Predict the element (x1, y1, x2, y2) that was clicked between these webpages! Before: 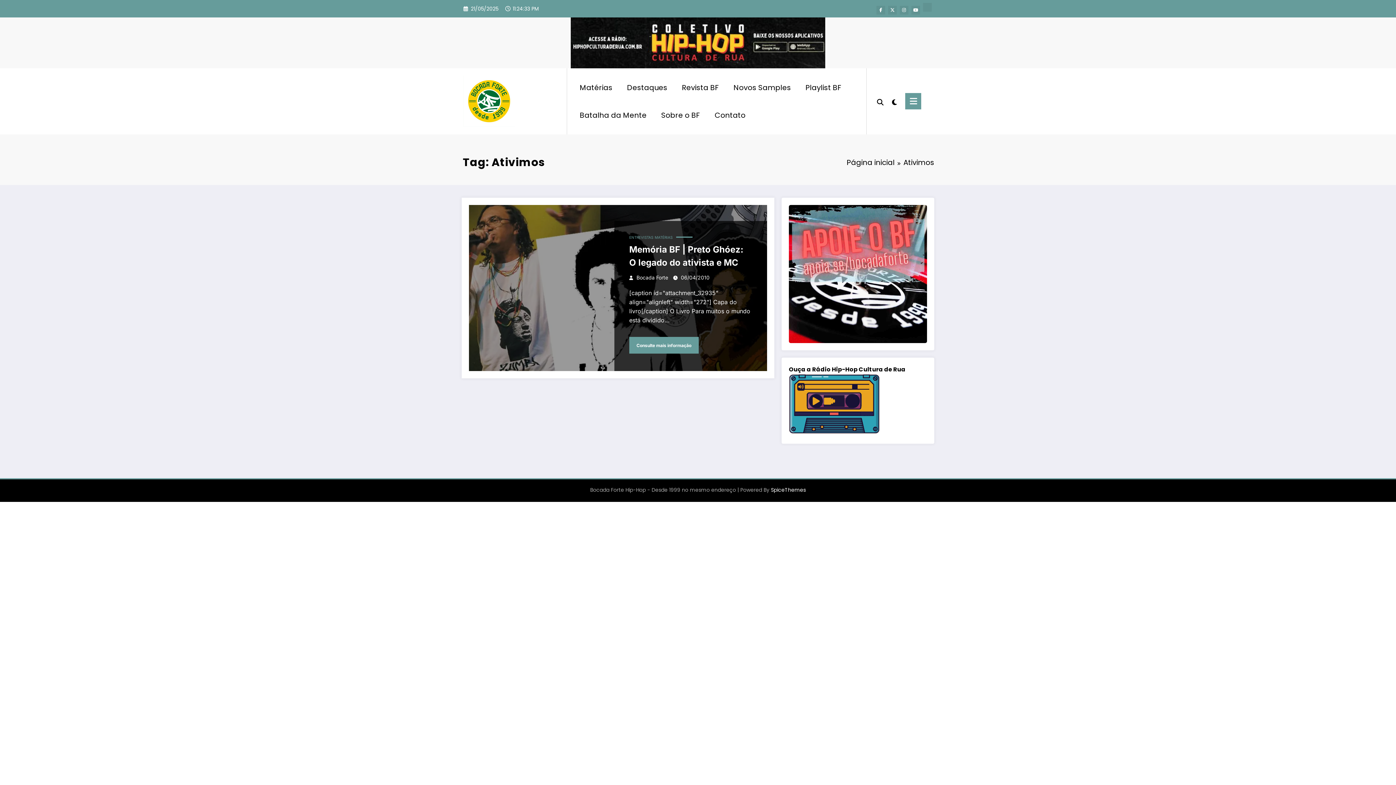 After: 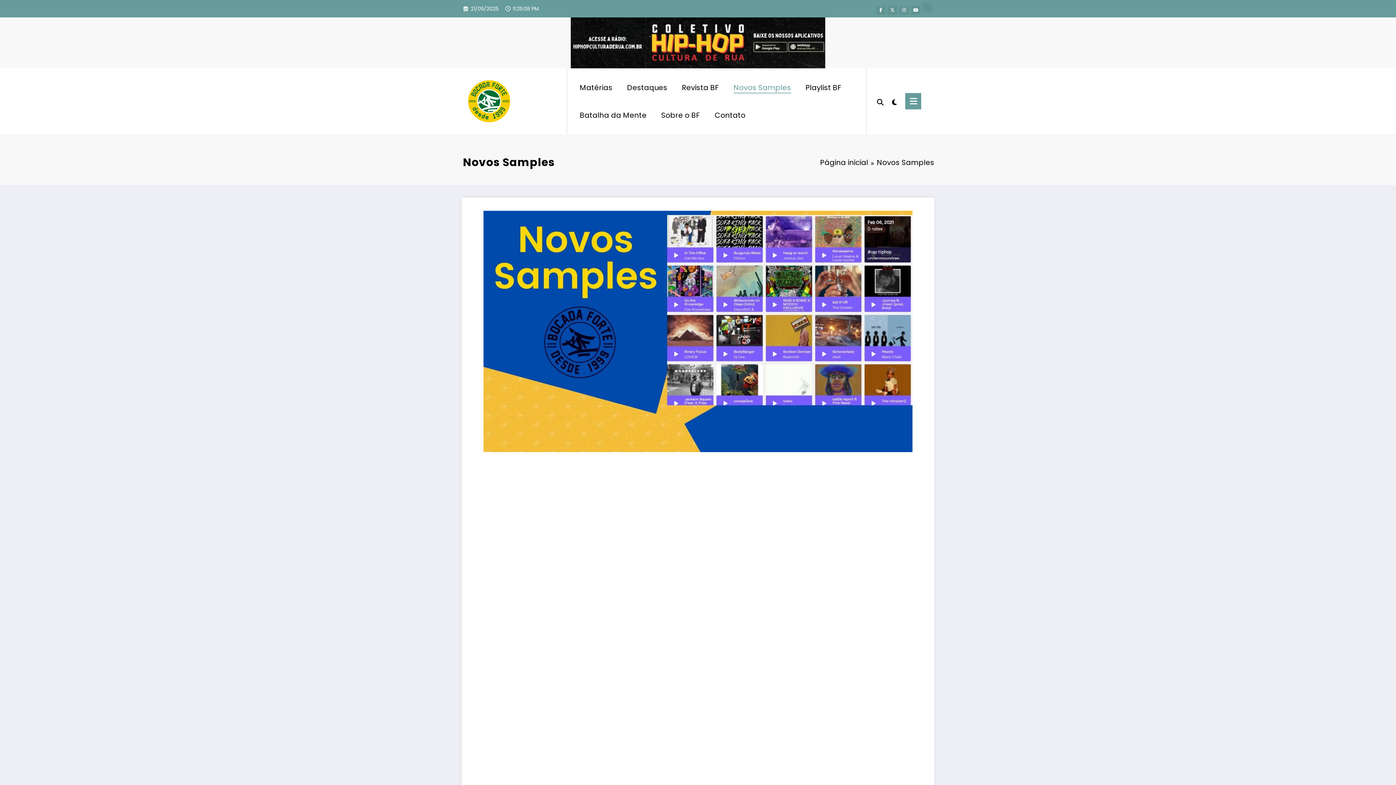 Action: bbox: (726, 75, 798, 99) label: Novos Samples